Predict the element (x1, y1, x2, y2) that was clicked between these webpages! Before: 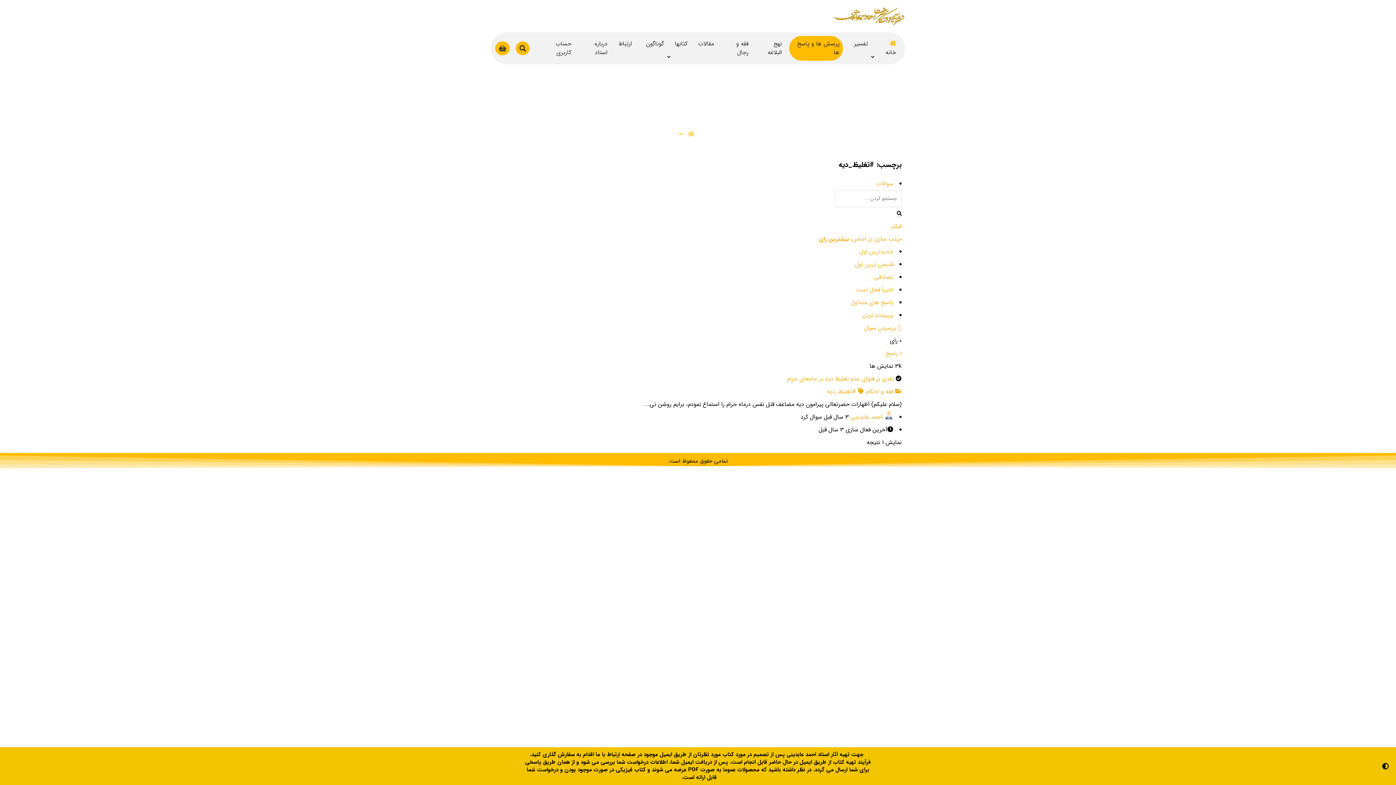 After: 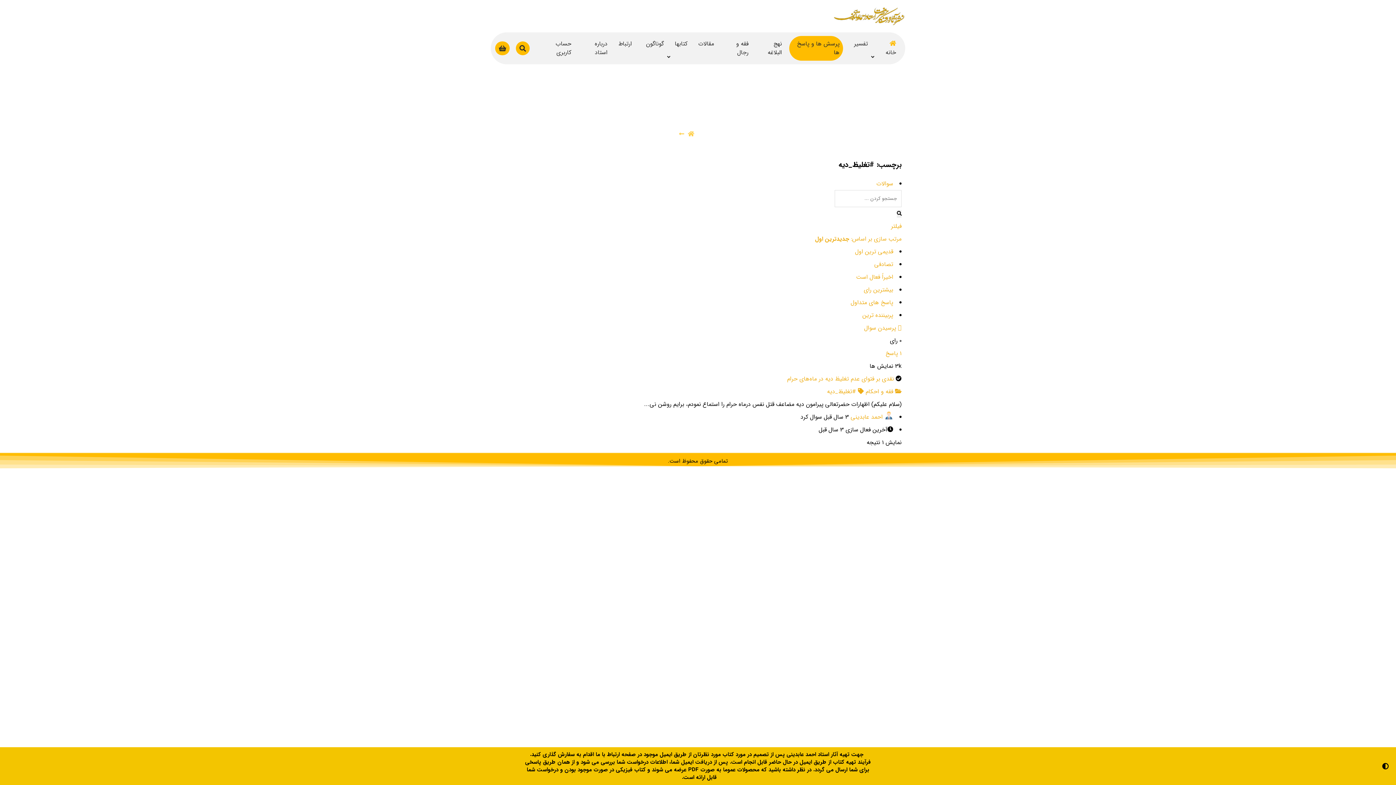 Action: bbox: (897, 210, 901, 217)